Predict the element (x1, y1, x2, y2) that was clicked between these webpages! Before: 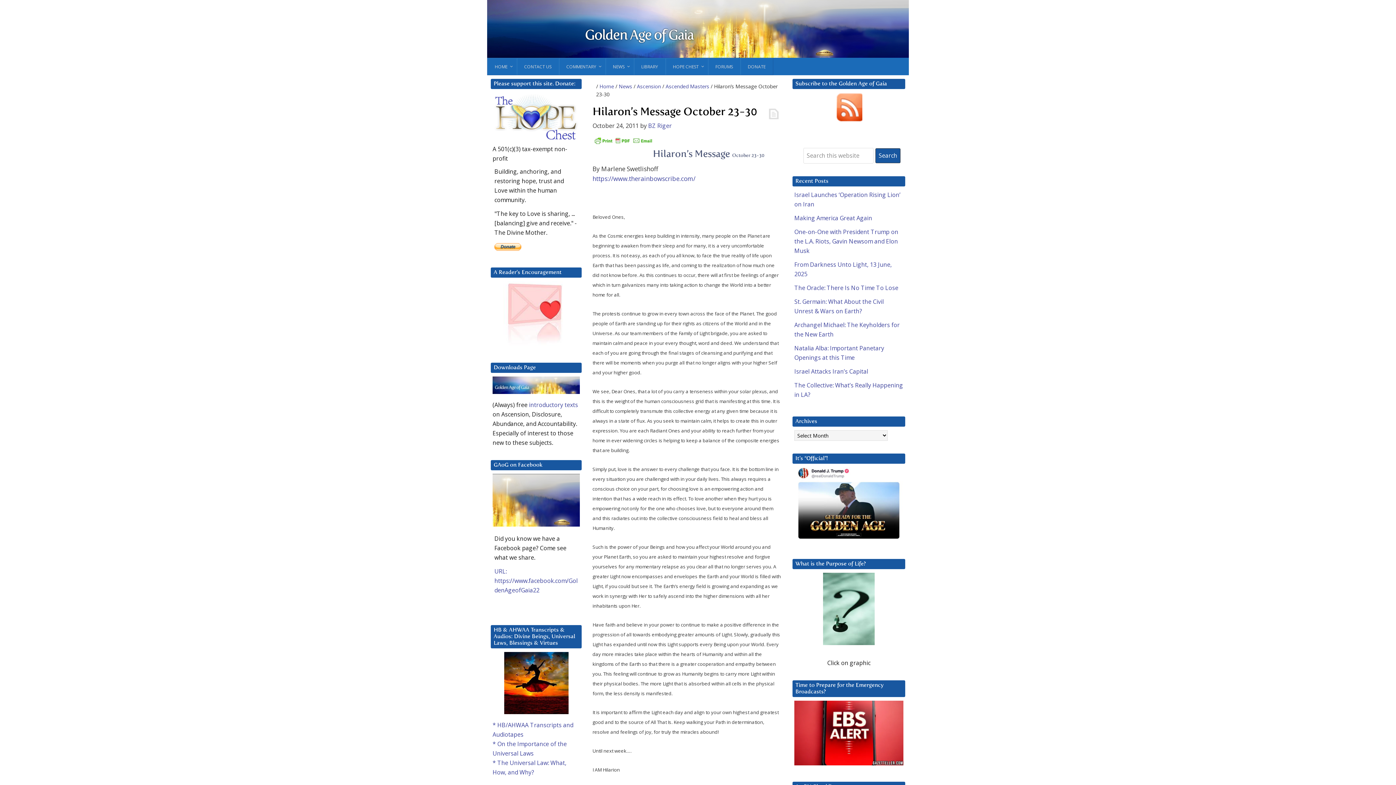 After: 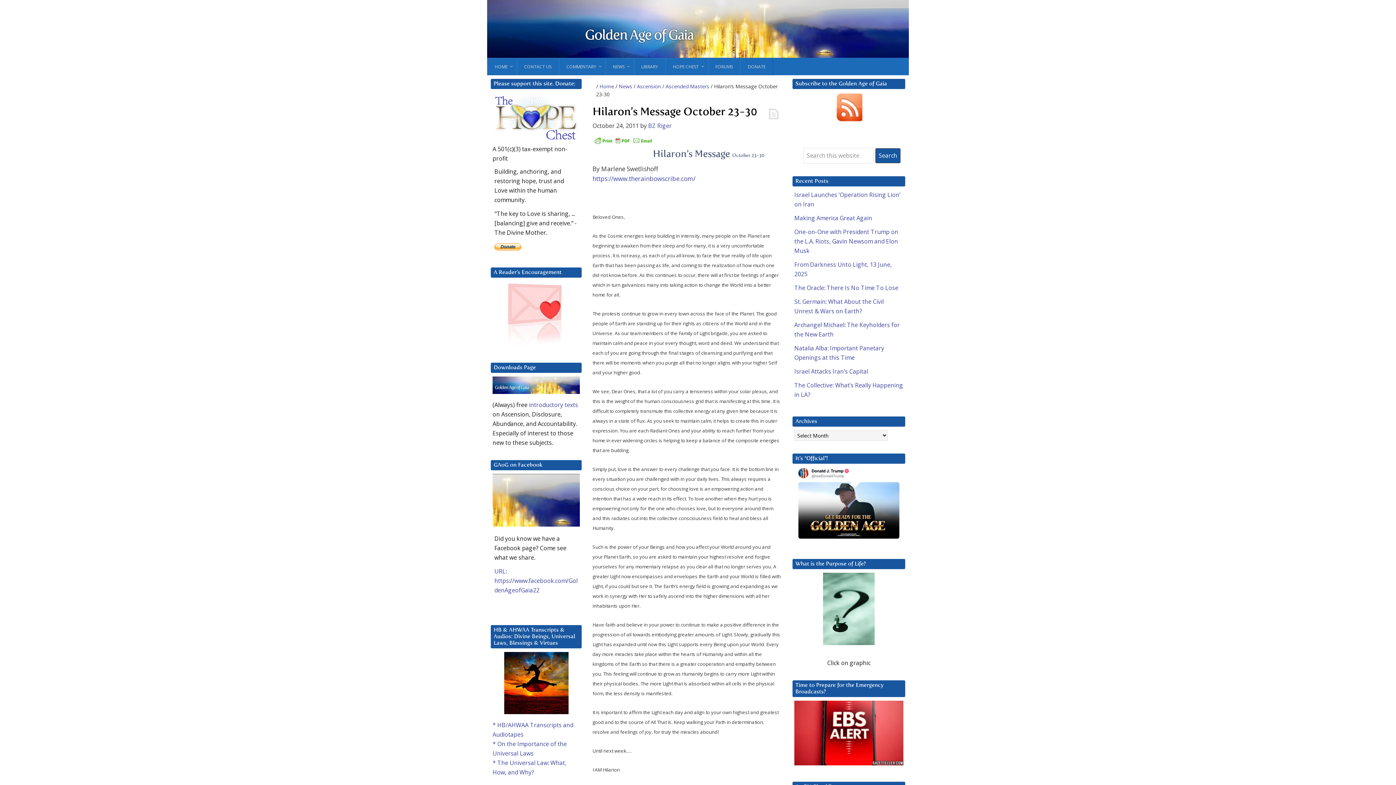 Action: bbox: (492, 135, 580, 143)